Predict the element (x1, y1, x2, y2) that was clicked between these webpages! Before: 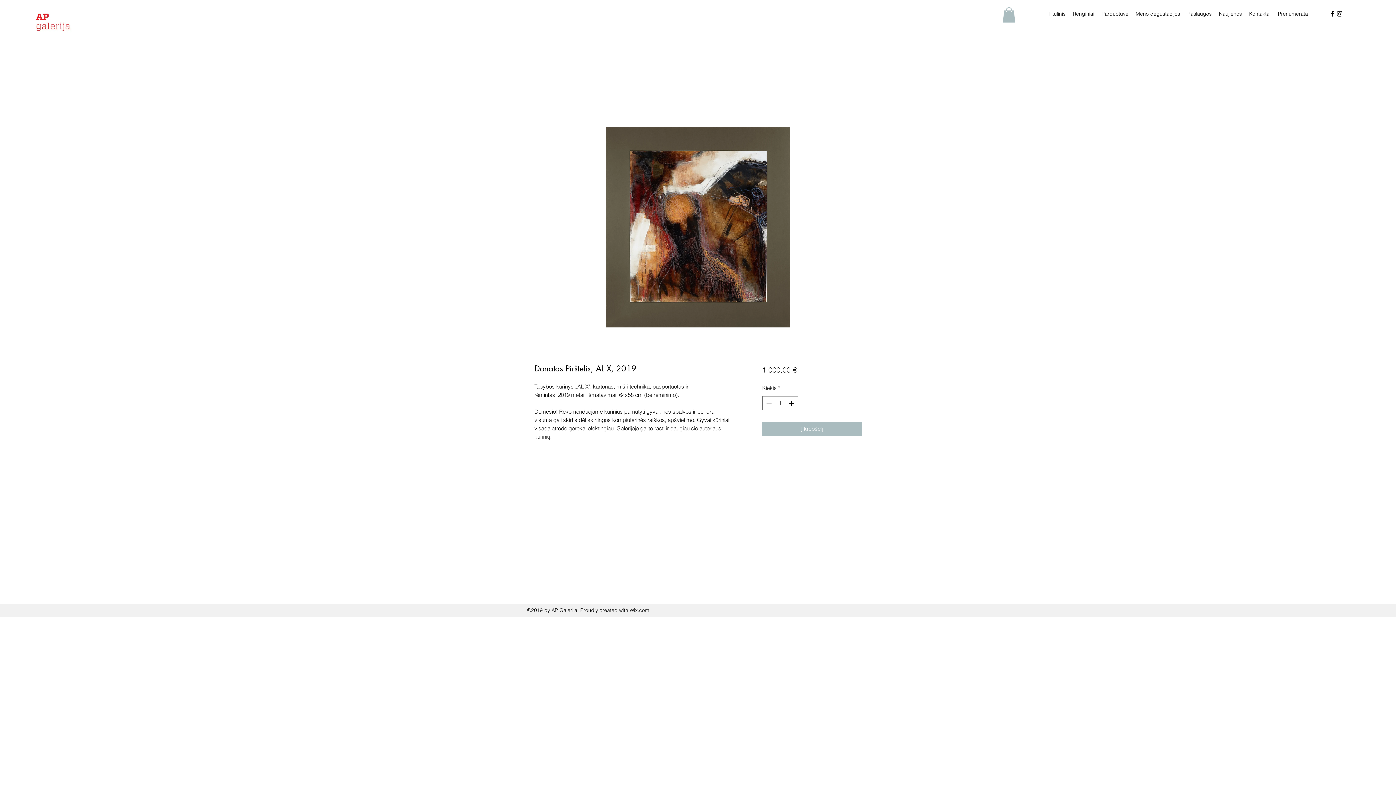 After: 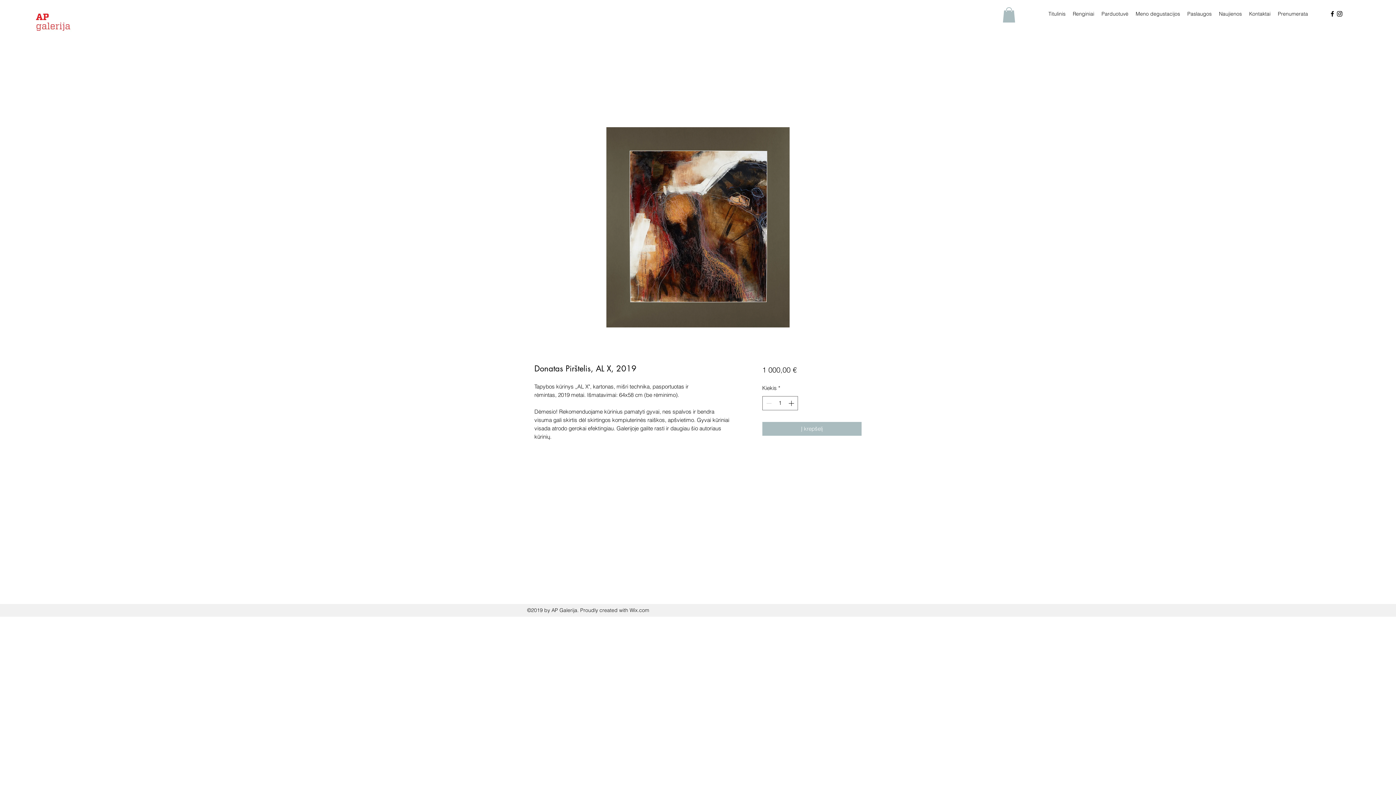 Action: bbox: (1336, 10, 1343, 17) label: Instagram